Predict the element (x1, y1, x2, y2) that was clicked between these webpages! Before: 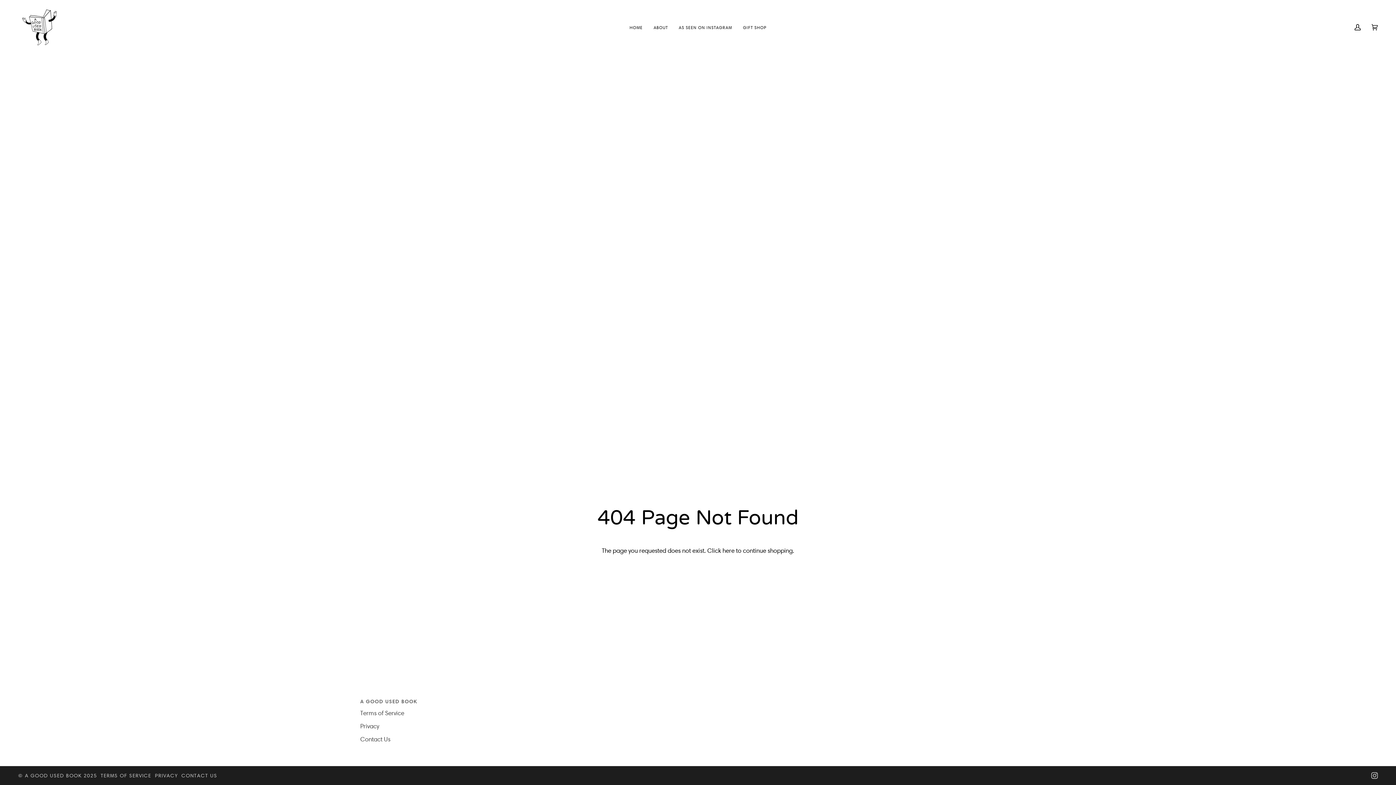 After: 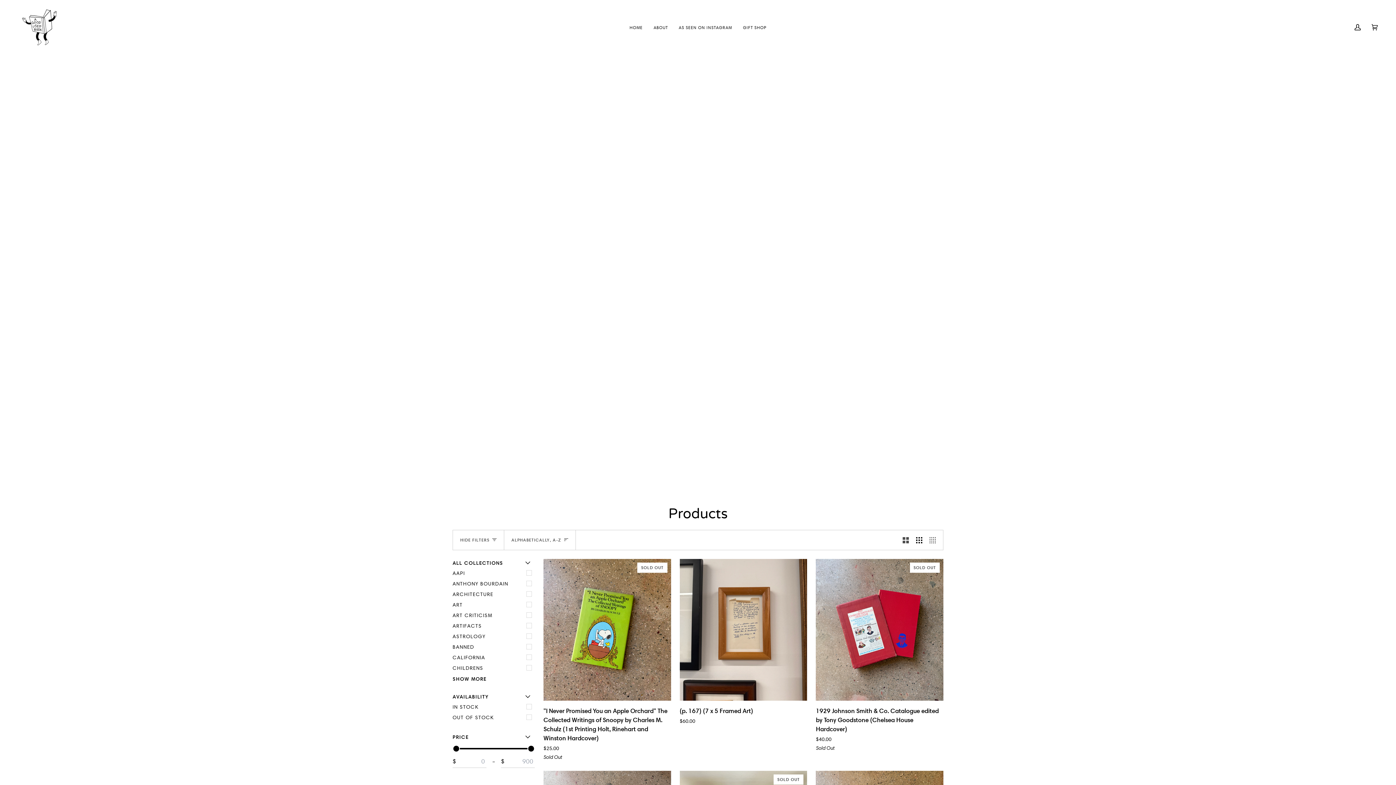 Action: bbox: (722, 547, 734, 554) label: here